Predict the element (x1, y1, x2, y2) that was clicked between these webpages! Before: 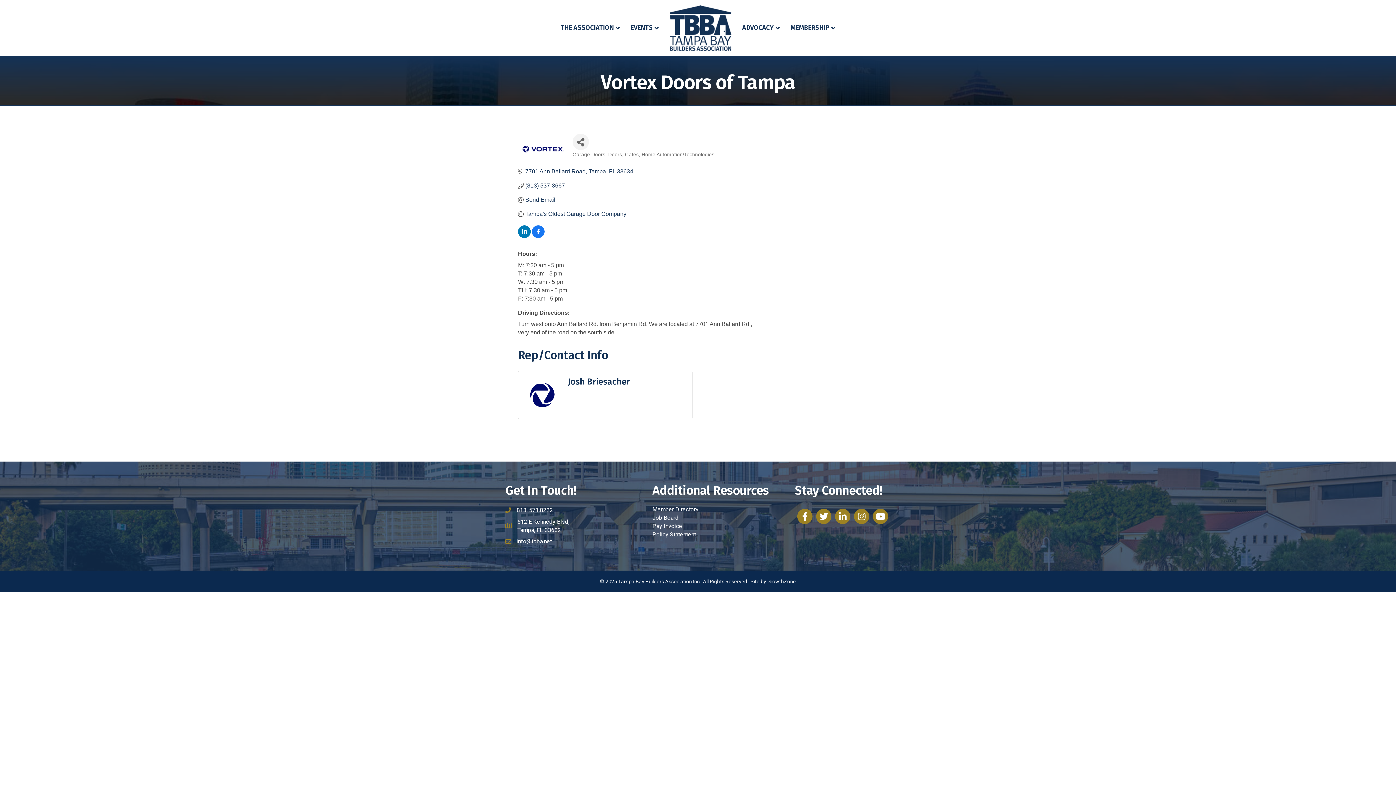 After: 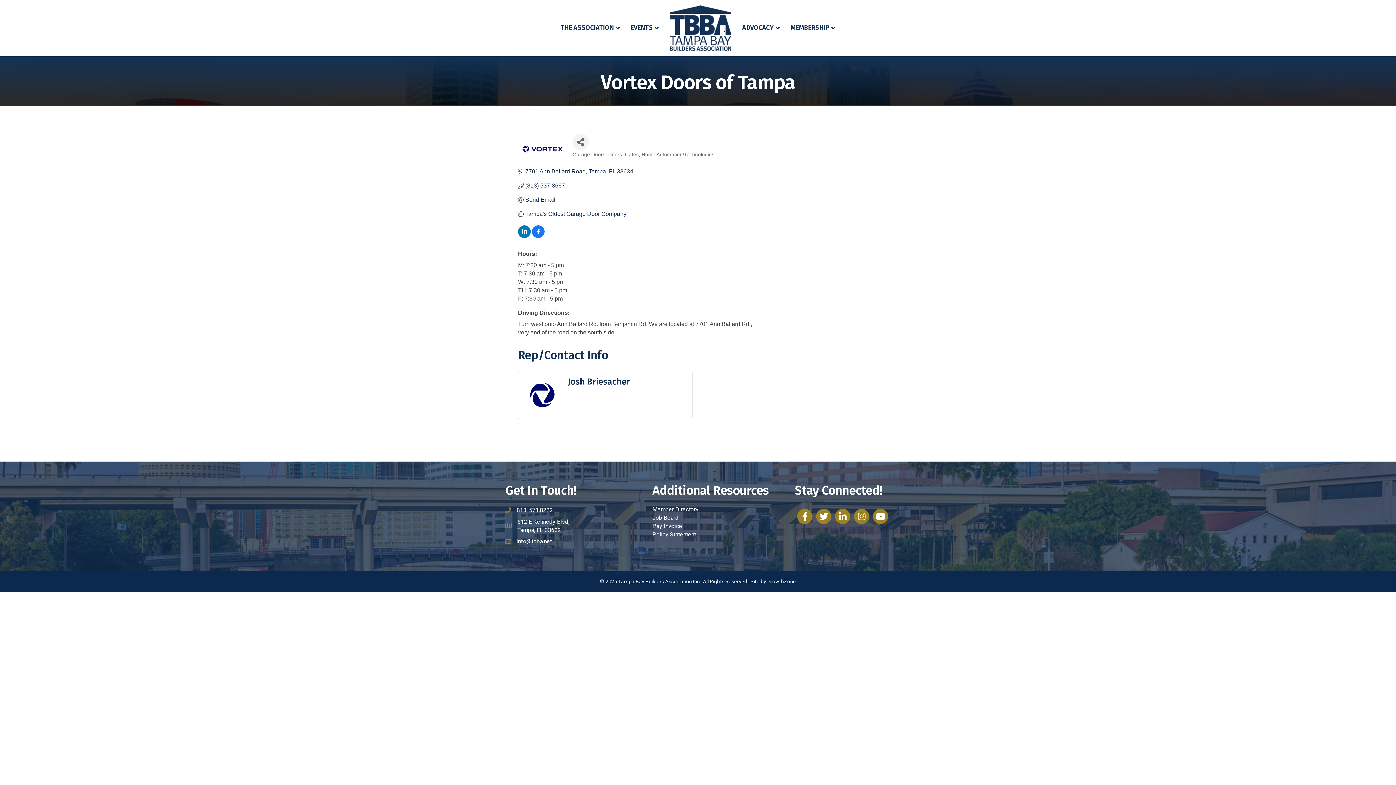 Action: bbox: (517, 517, 570, 534) label: 512 E Kennedy Blvd, 
Tampa, FL 33602